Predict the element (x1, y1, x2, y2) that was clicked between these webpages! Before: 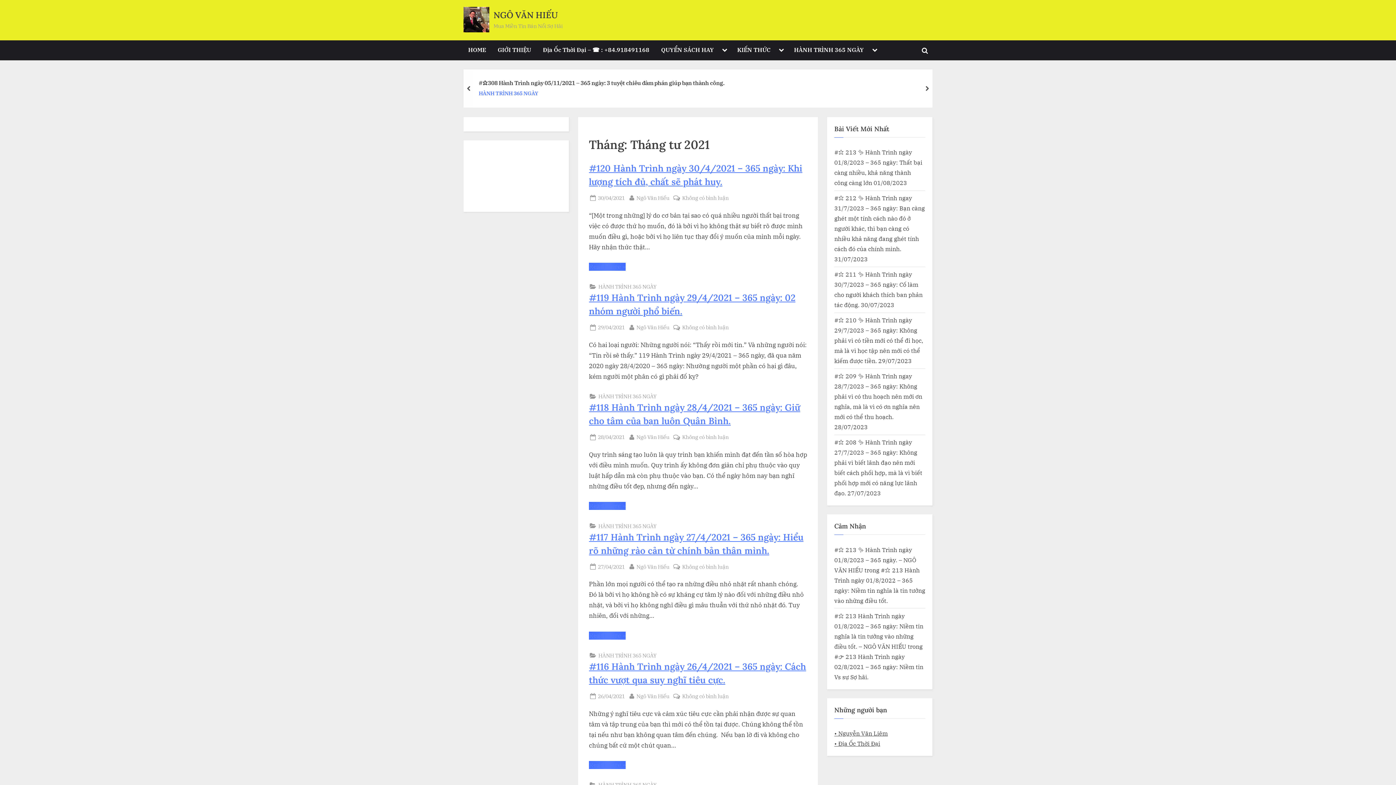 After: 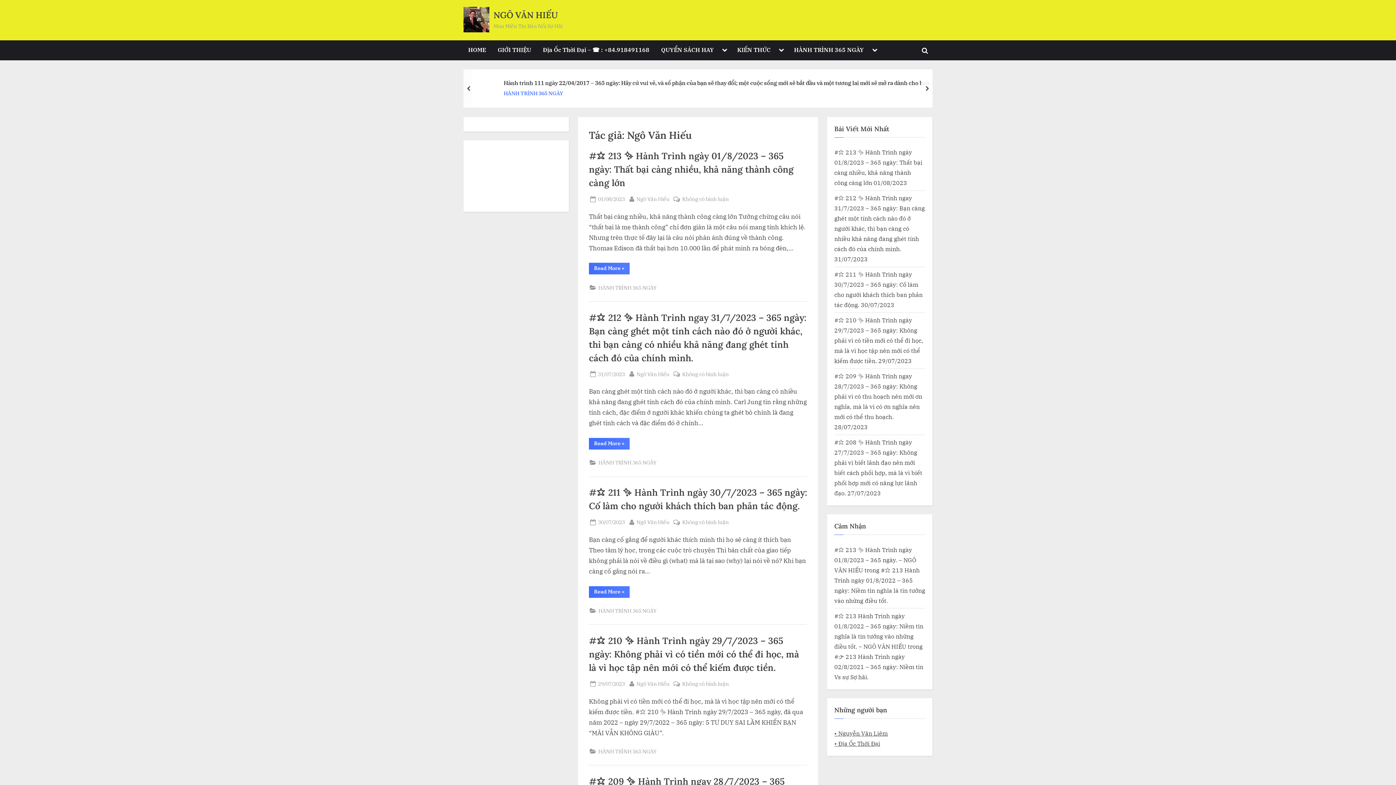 Action: bbox: (636, 691, 669, 701) label: By
Ngô Văn Hiếu